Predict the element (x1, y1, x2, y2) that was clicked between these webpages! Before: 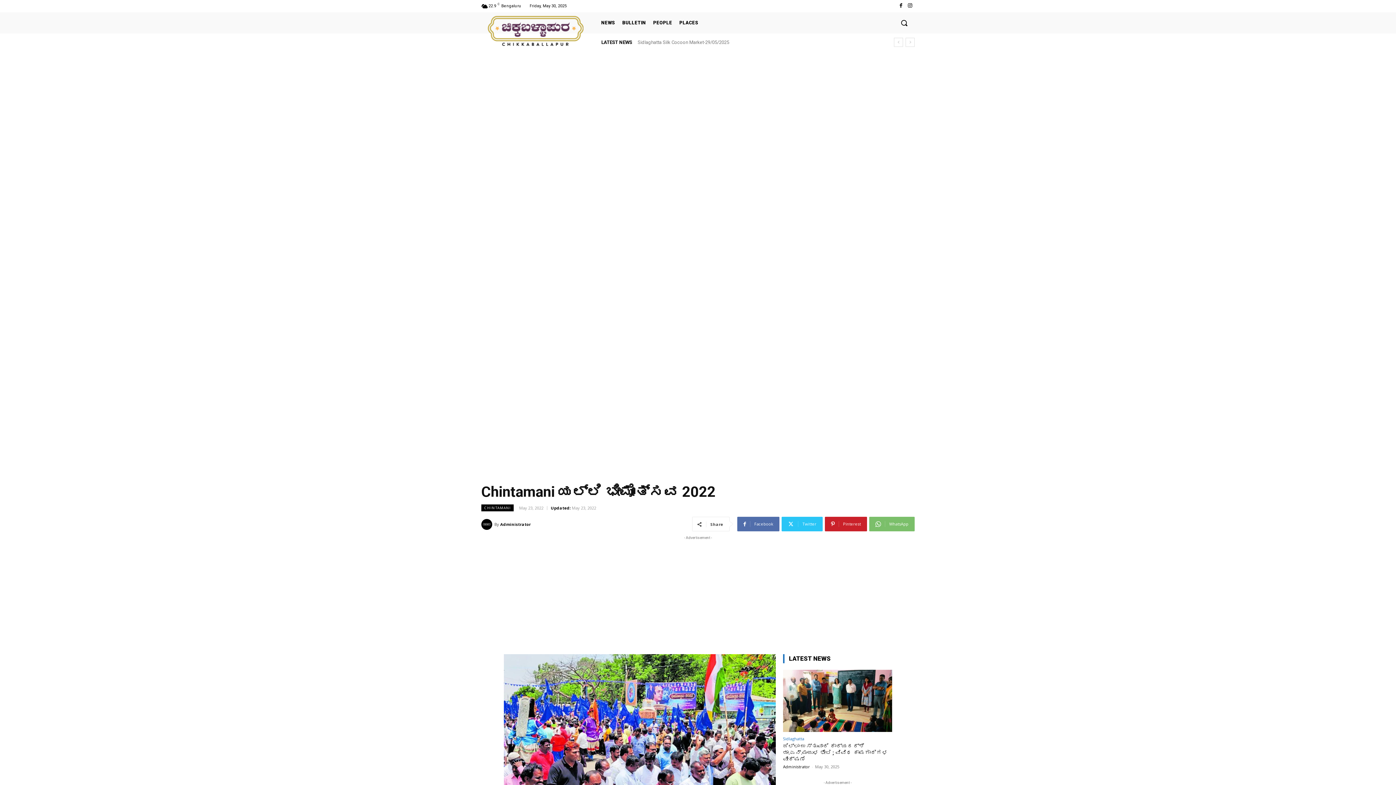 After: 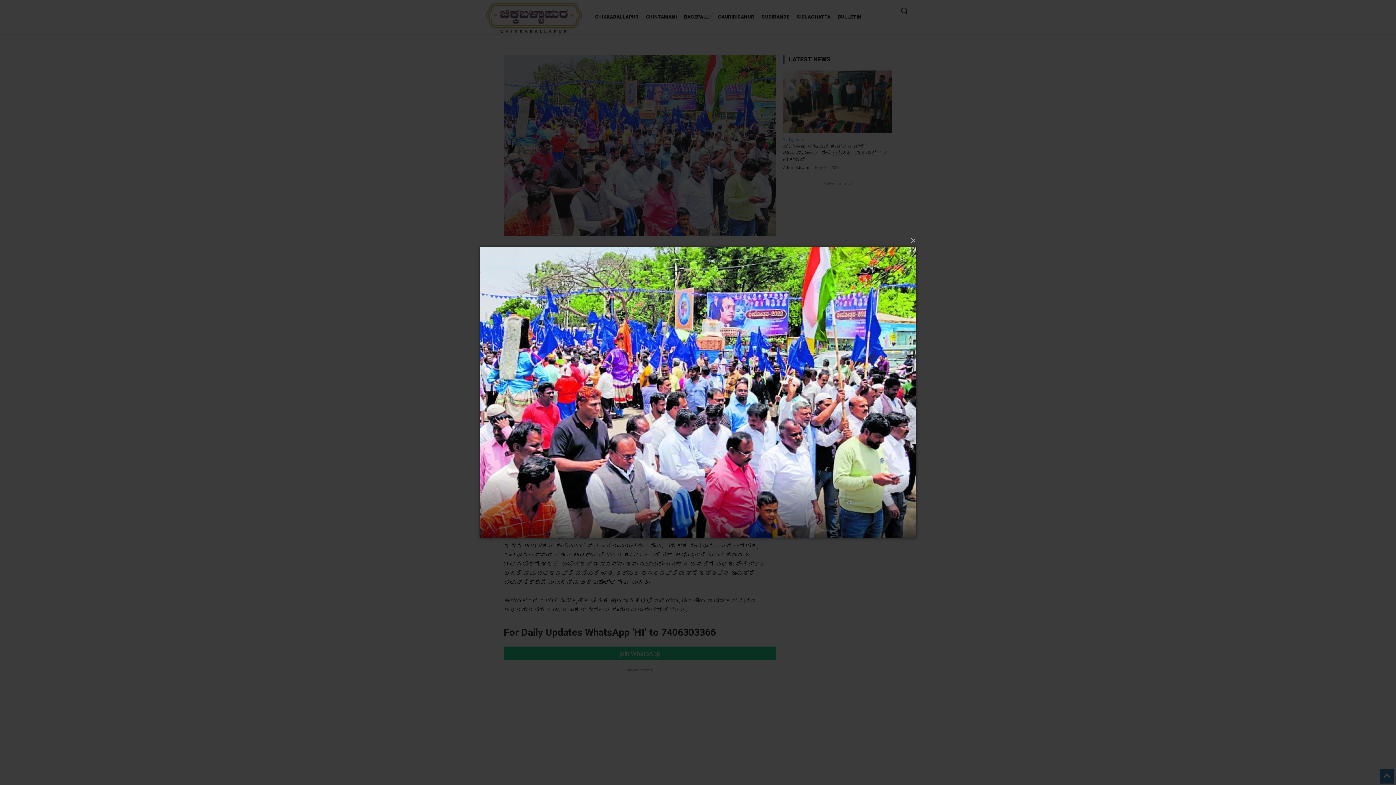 Action: bbox: (504, 654, 776, 835)